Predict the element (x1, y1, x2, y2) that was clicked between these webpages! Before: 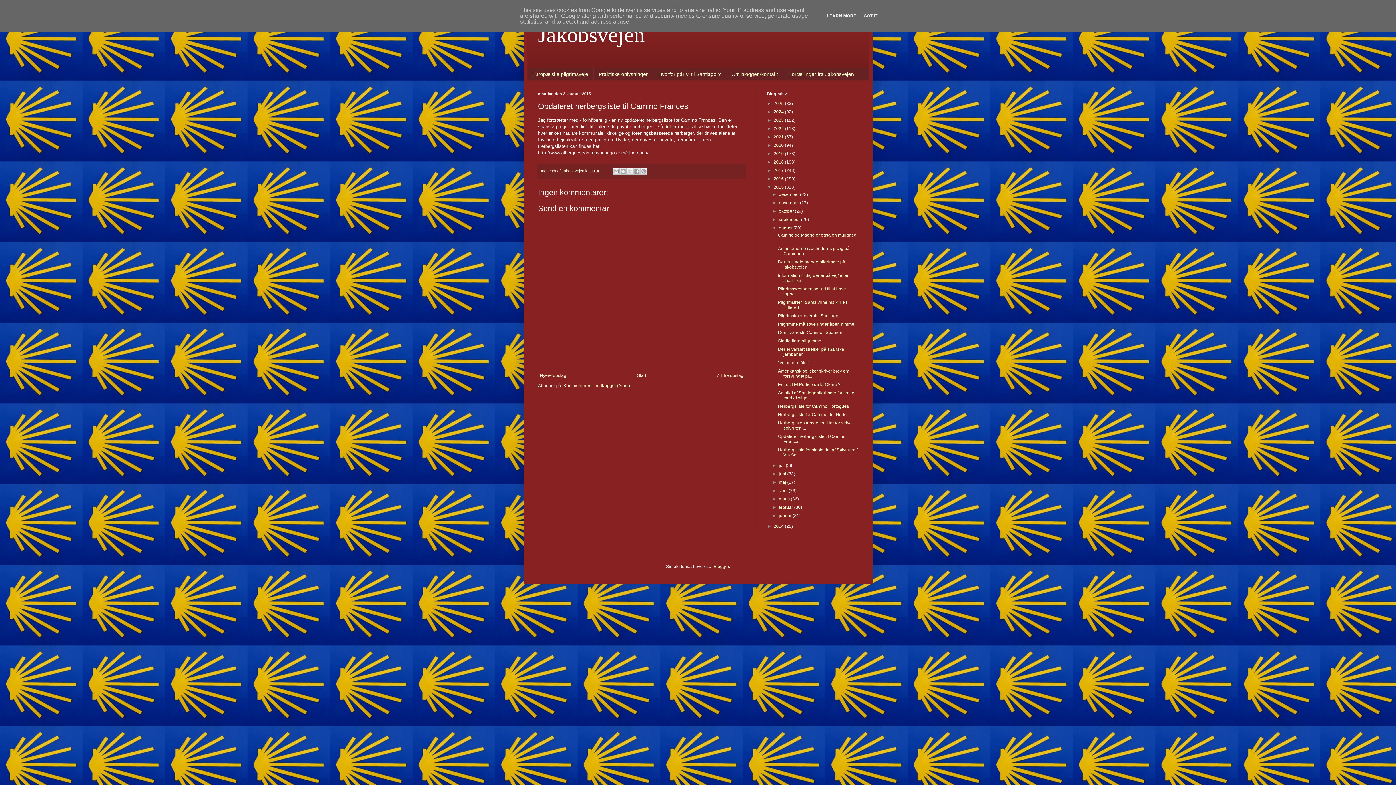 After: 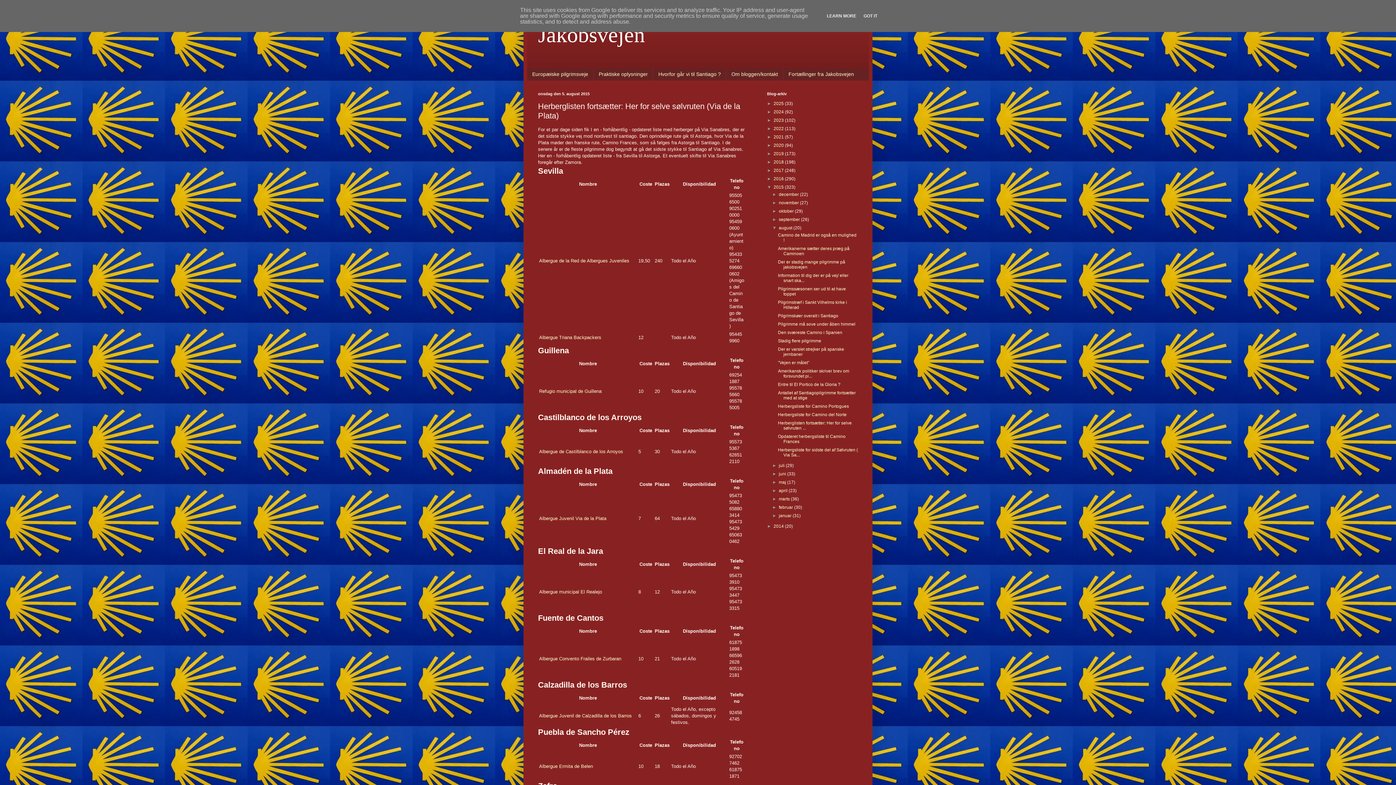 Action: bbox: (538, 371, 568, 379) label: Nyere opslag